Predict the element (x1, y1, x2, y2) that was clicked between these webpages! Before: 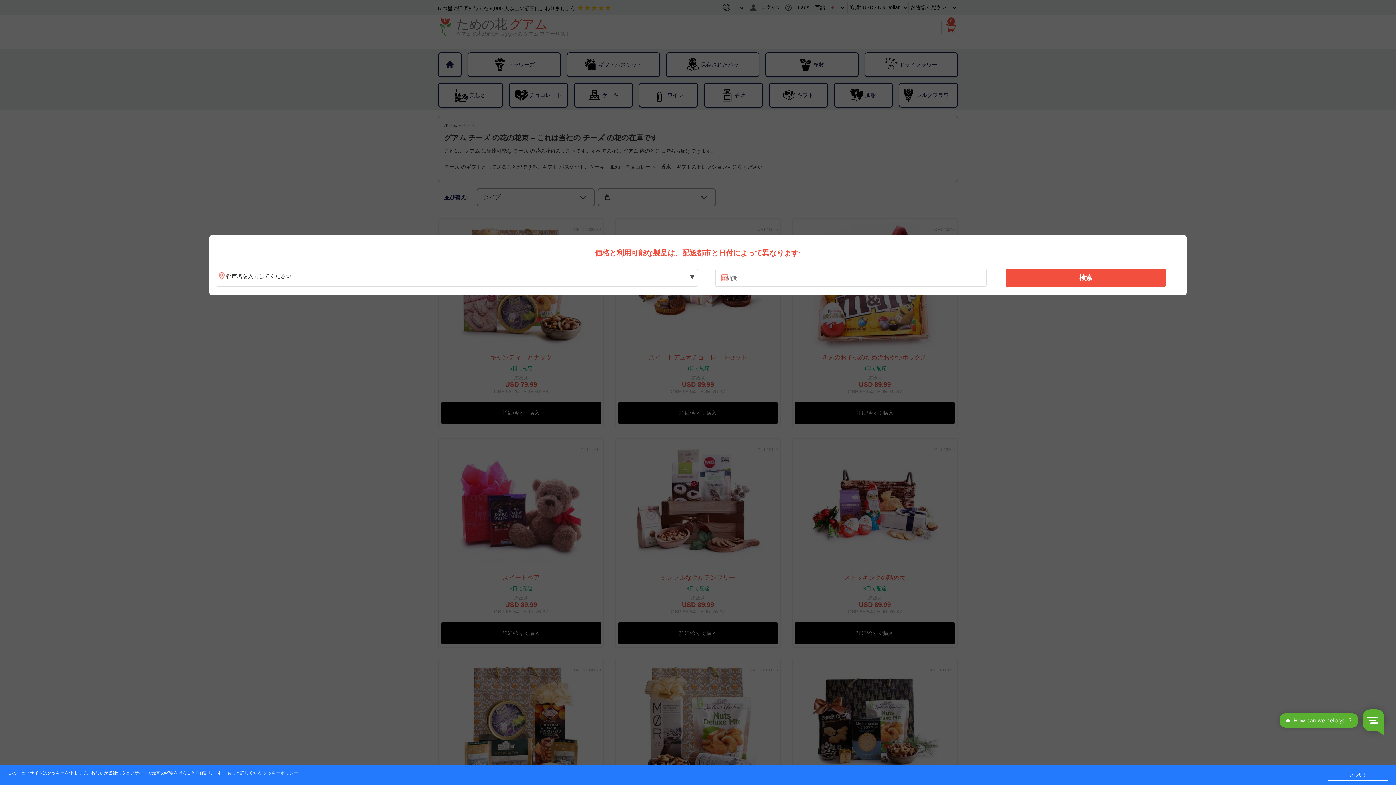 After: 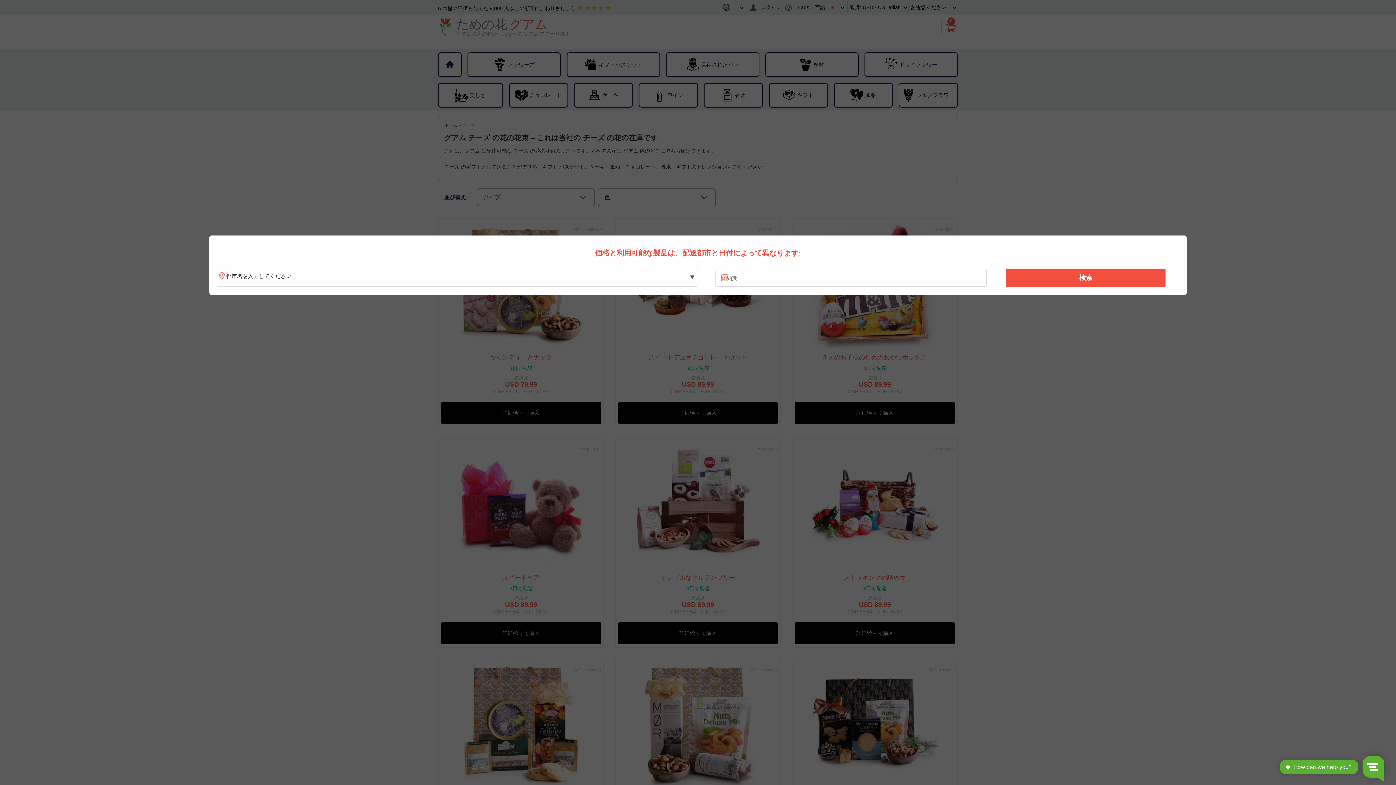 Action: label: とった！ bbox: (1328, 770, 1388, 781)